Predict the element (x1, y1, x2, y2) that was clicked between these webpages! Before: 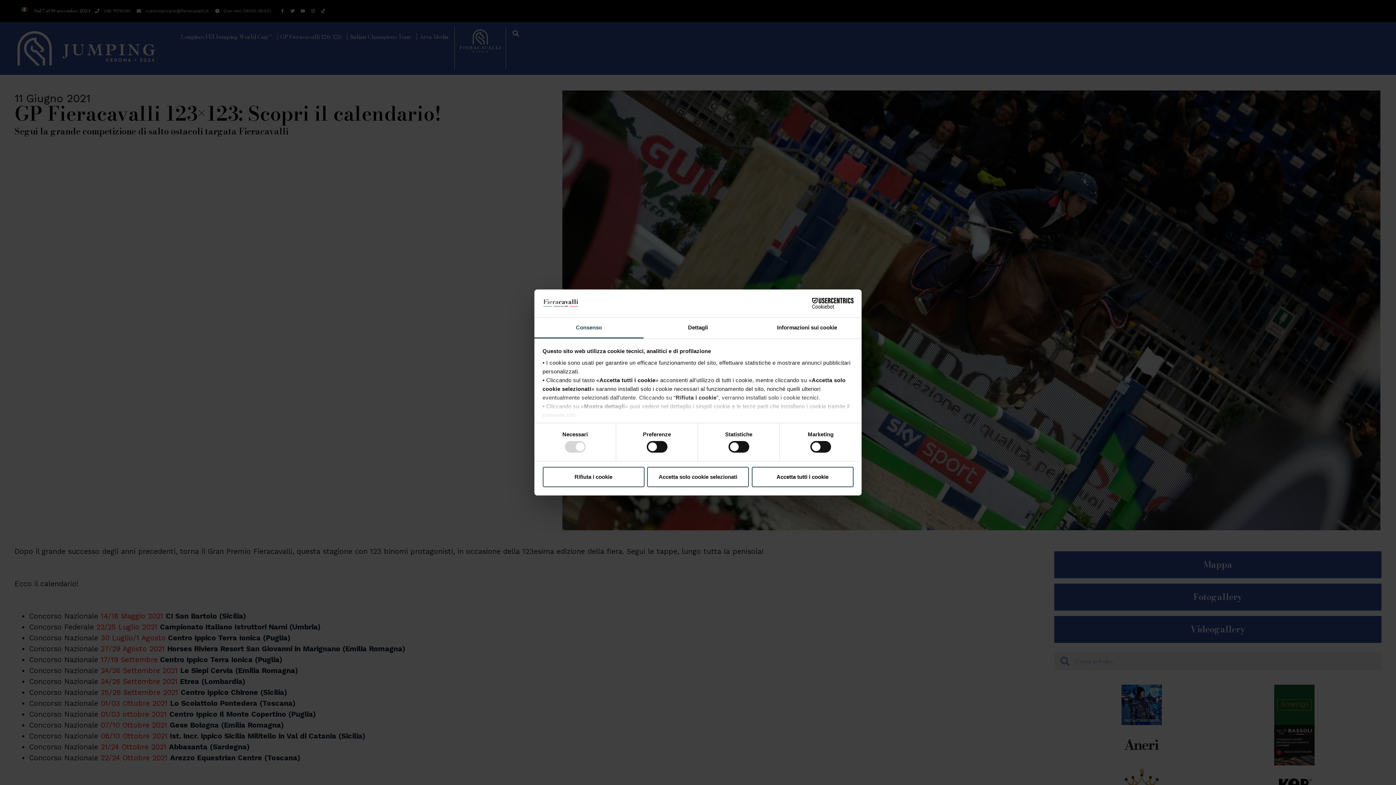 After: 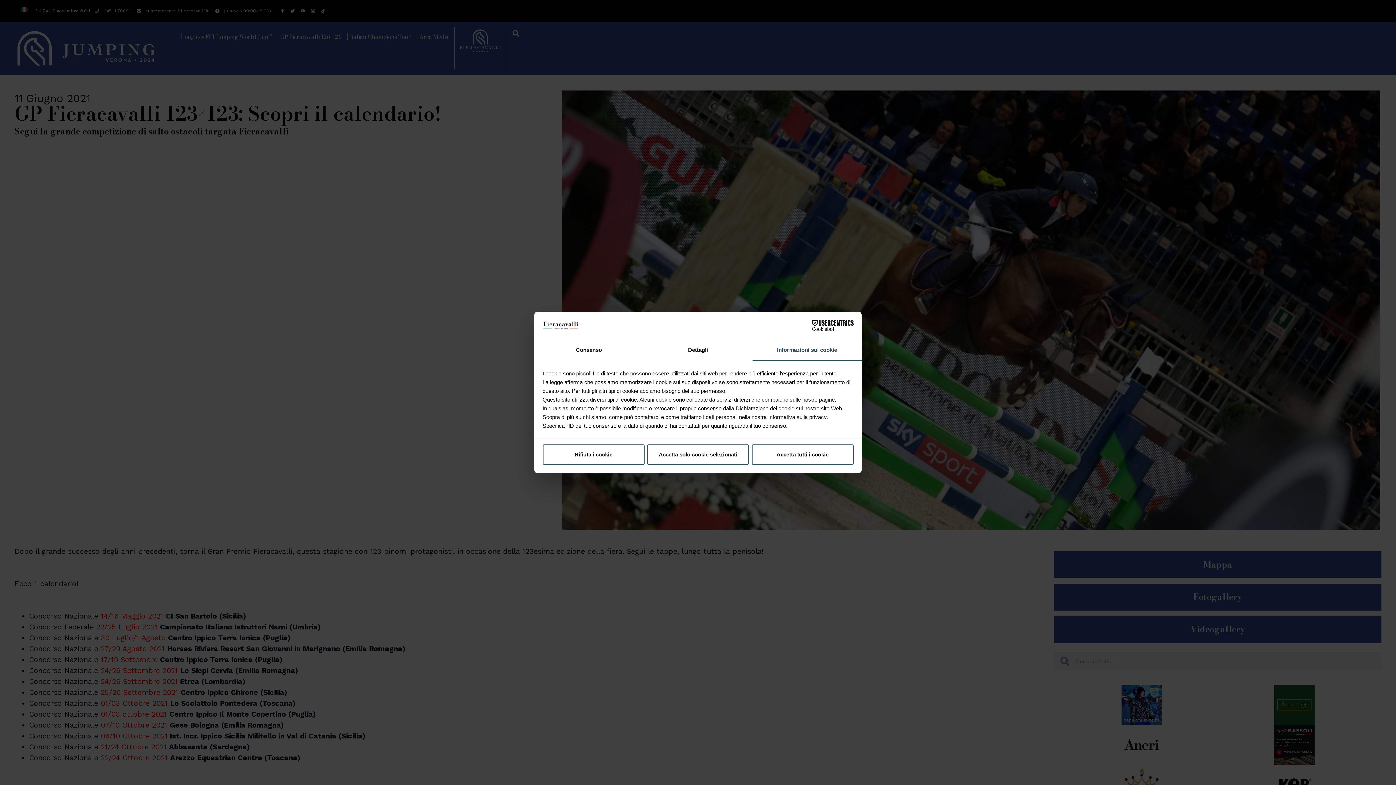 Action: bbox: (752, 317, 861, 338) label: Informazioni sui cookie